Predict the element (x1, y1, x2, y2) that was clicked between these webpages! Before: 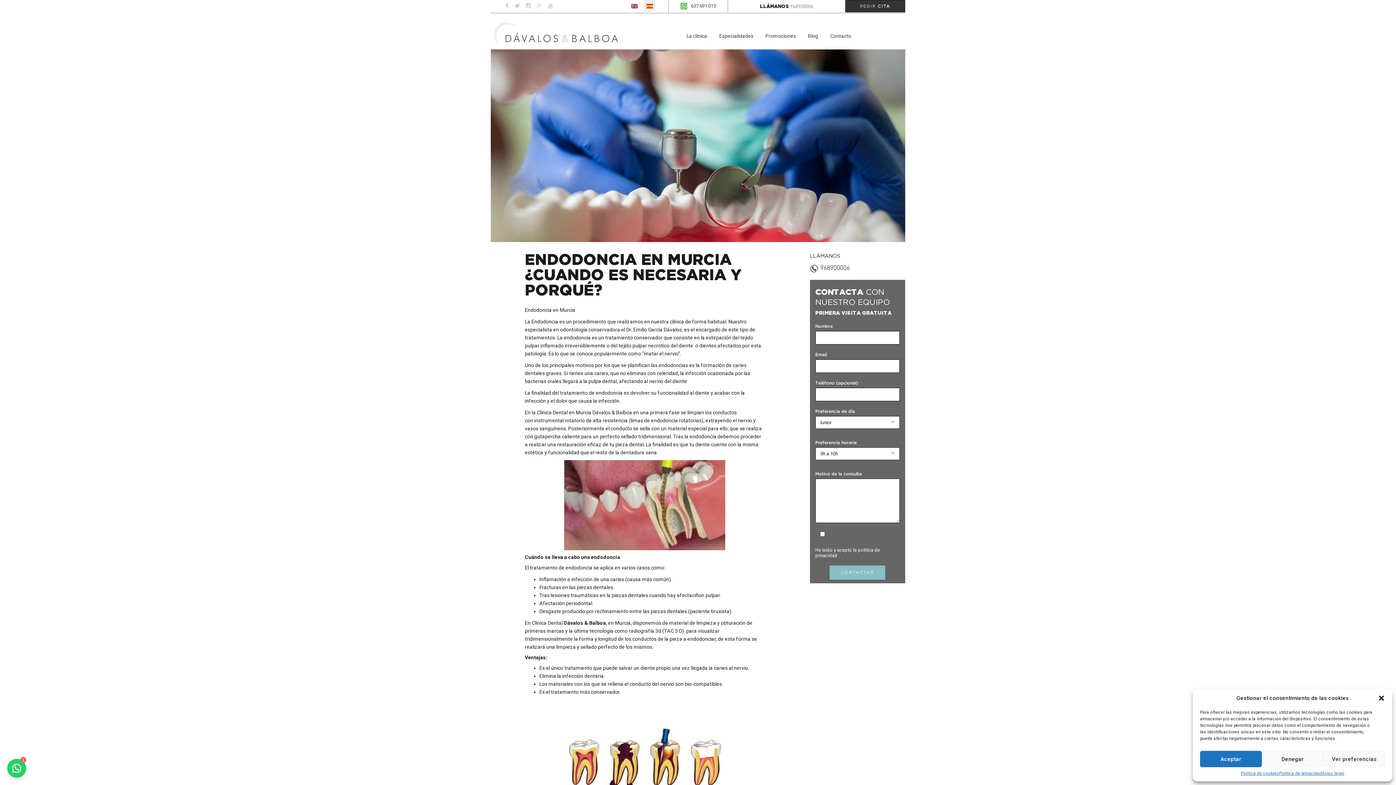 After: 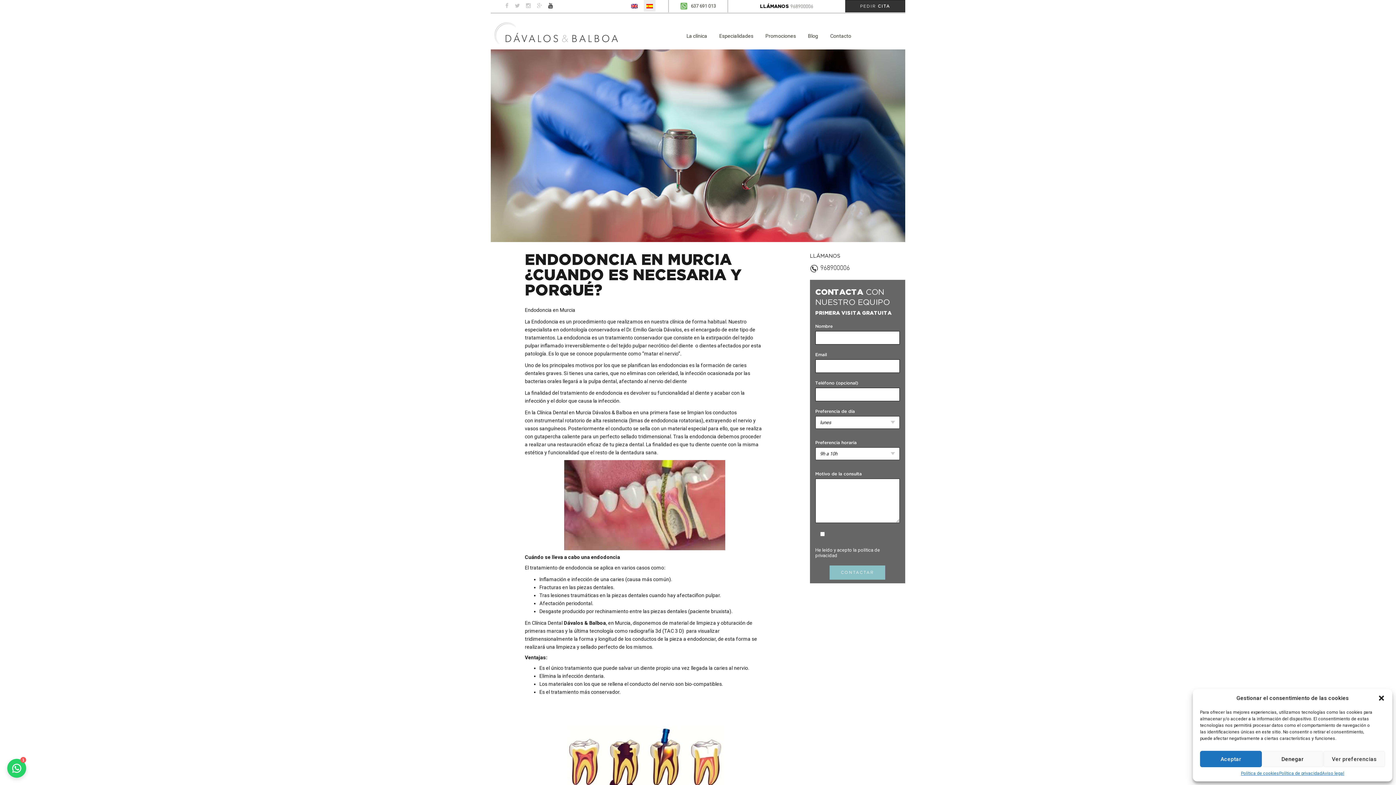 Action: bbox: (548, 2, 553, 9)